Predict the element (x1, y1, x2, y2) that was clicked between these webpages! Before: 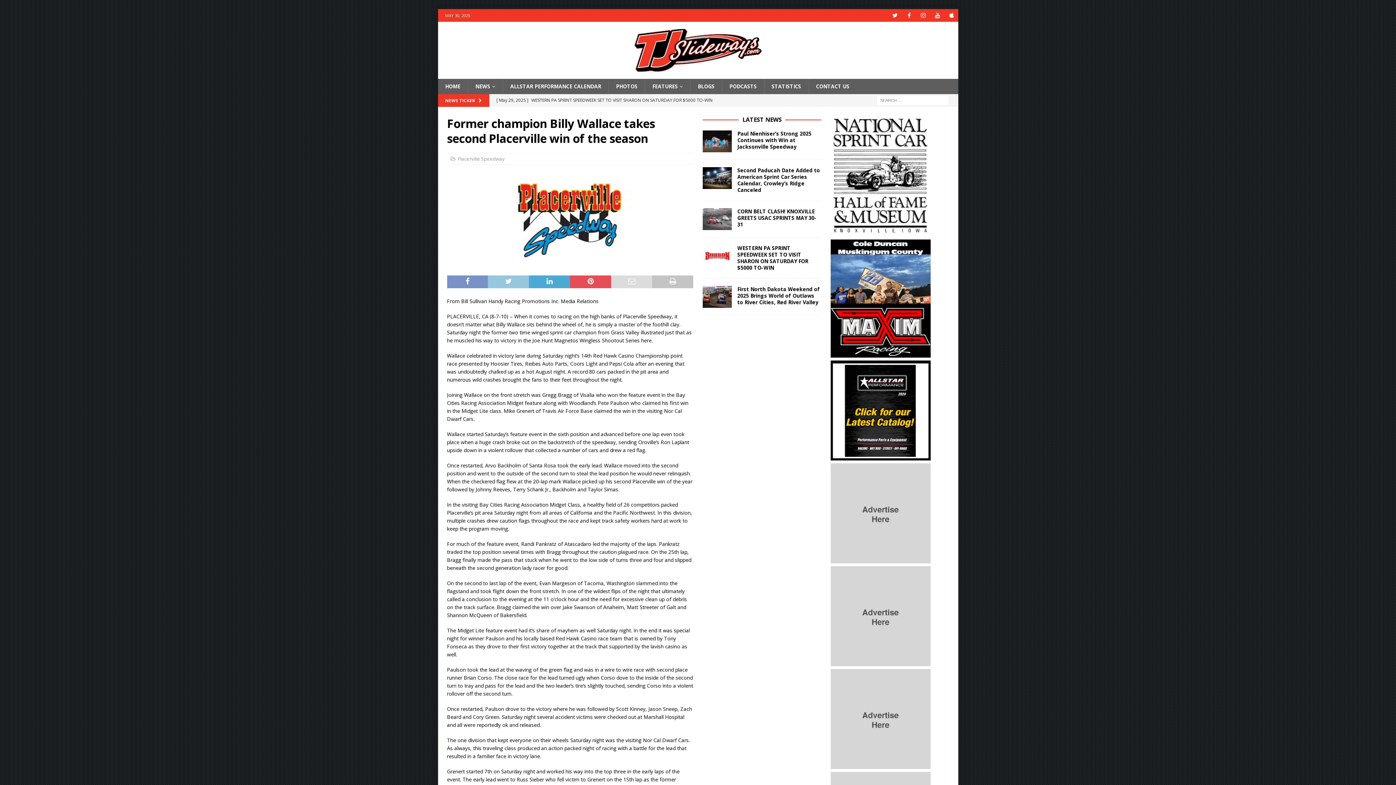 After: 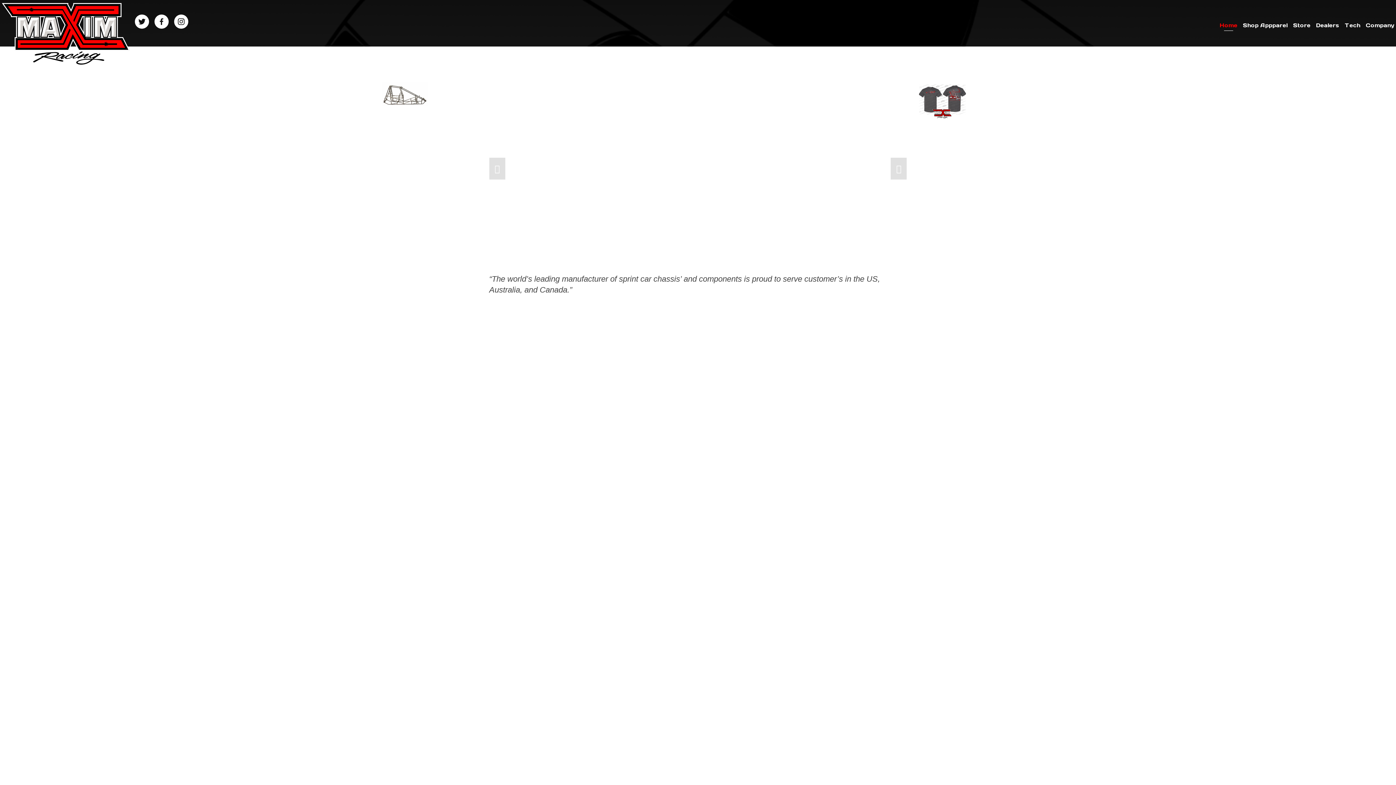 Action: bbox: (830, 350, 930, 357)